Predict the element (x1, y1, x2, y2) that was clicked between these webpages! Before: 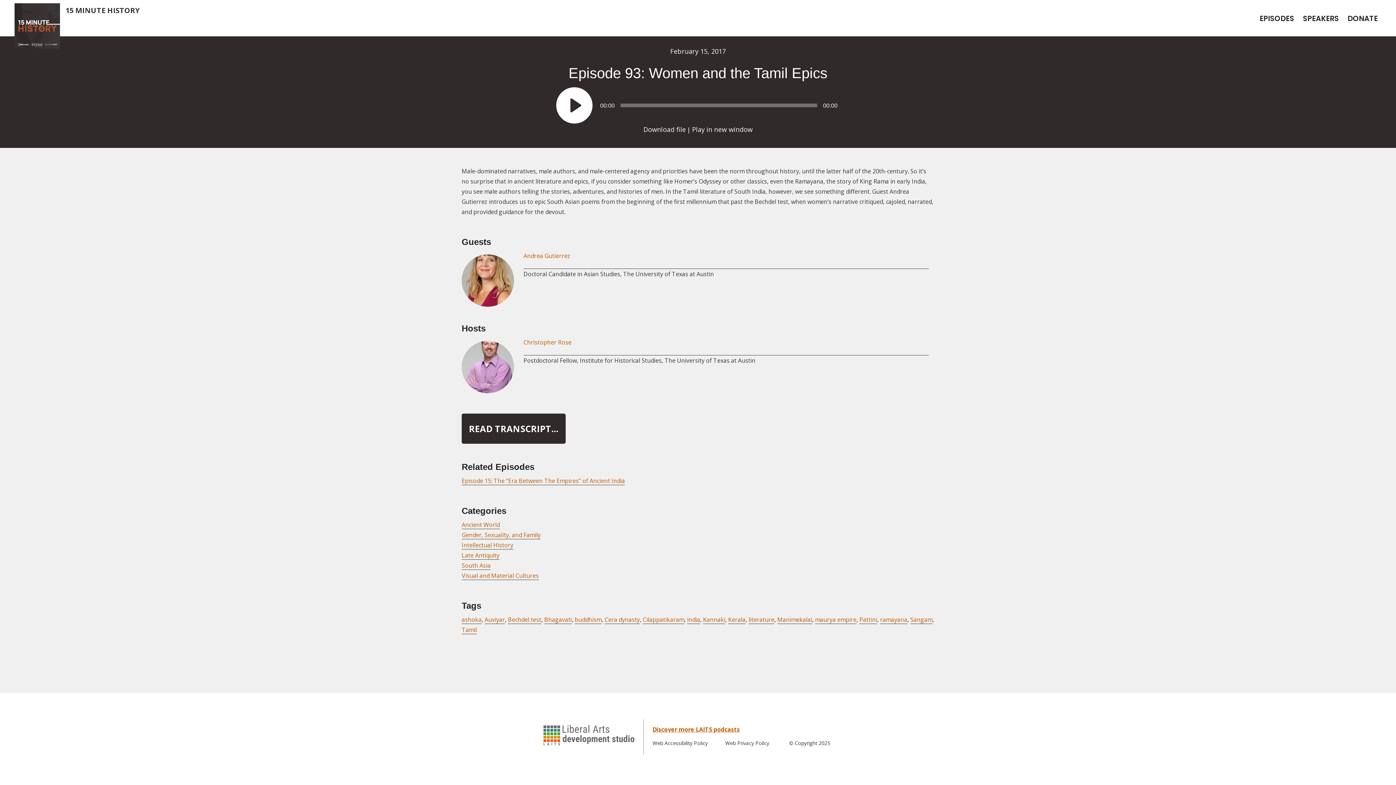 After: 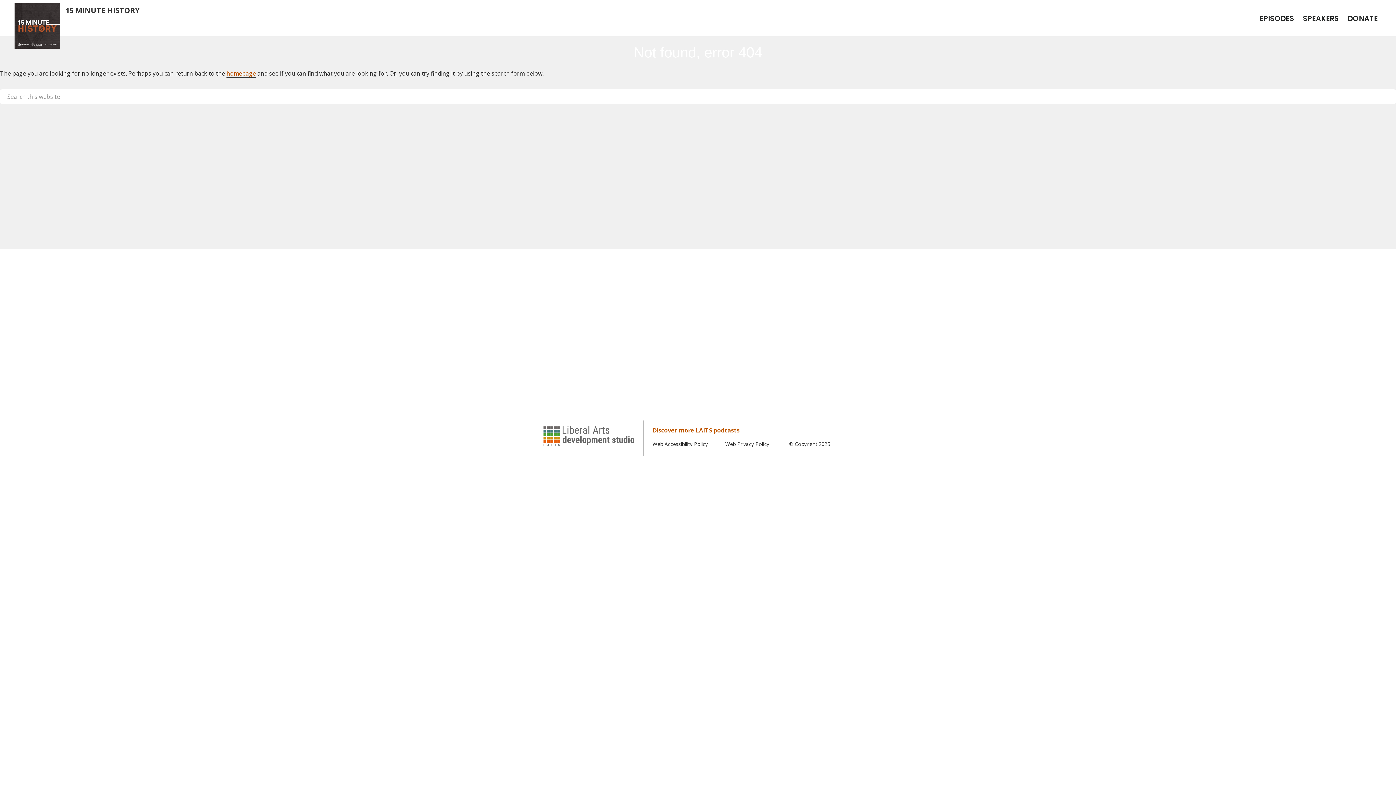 Action: label: Bechdel test bbox: (508, 616, 541, 624)